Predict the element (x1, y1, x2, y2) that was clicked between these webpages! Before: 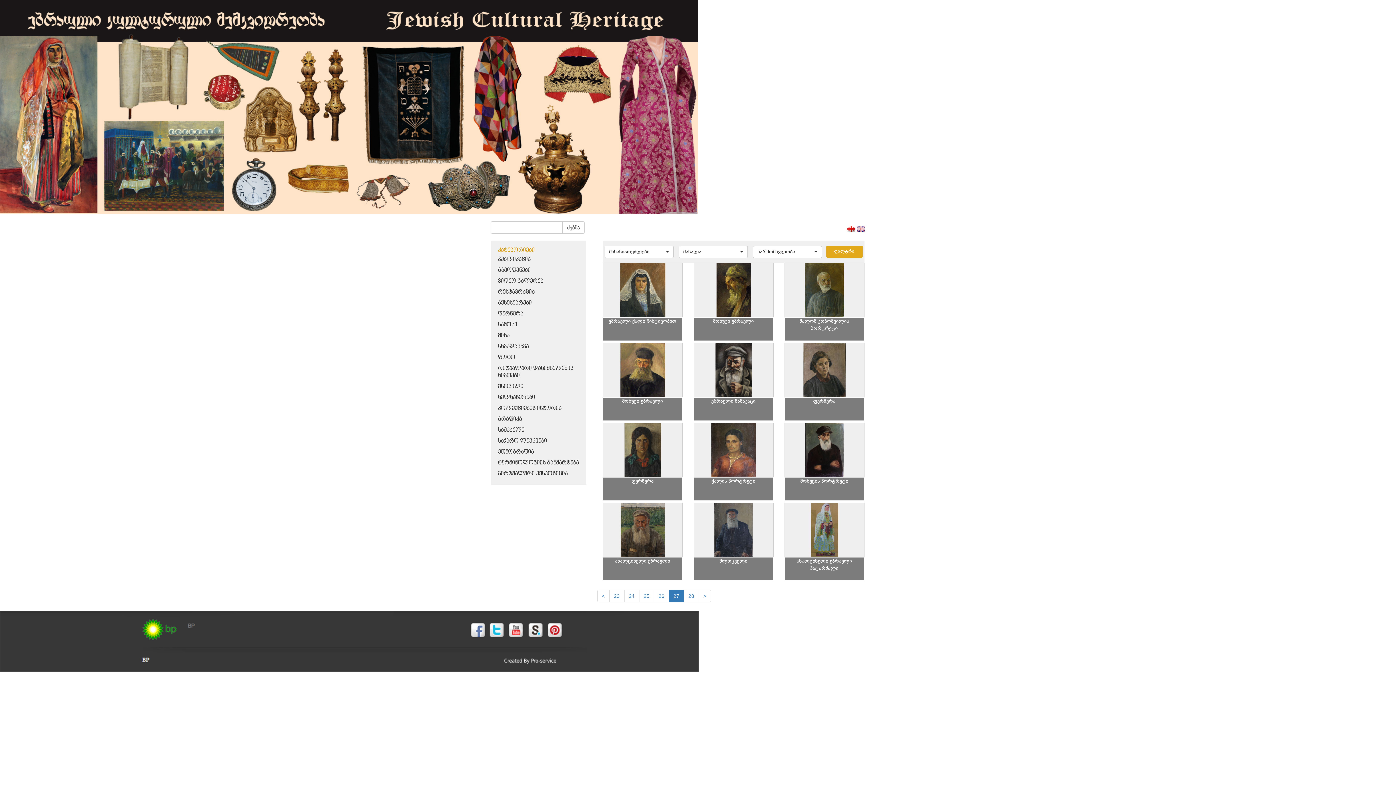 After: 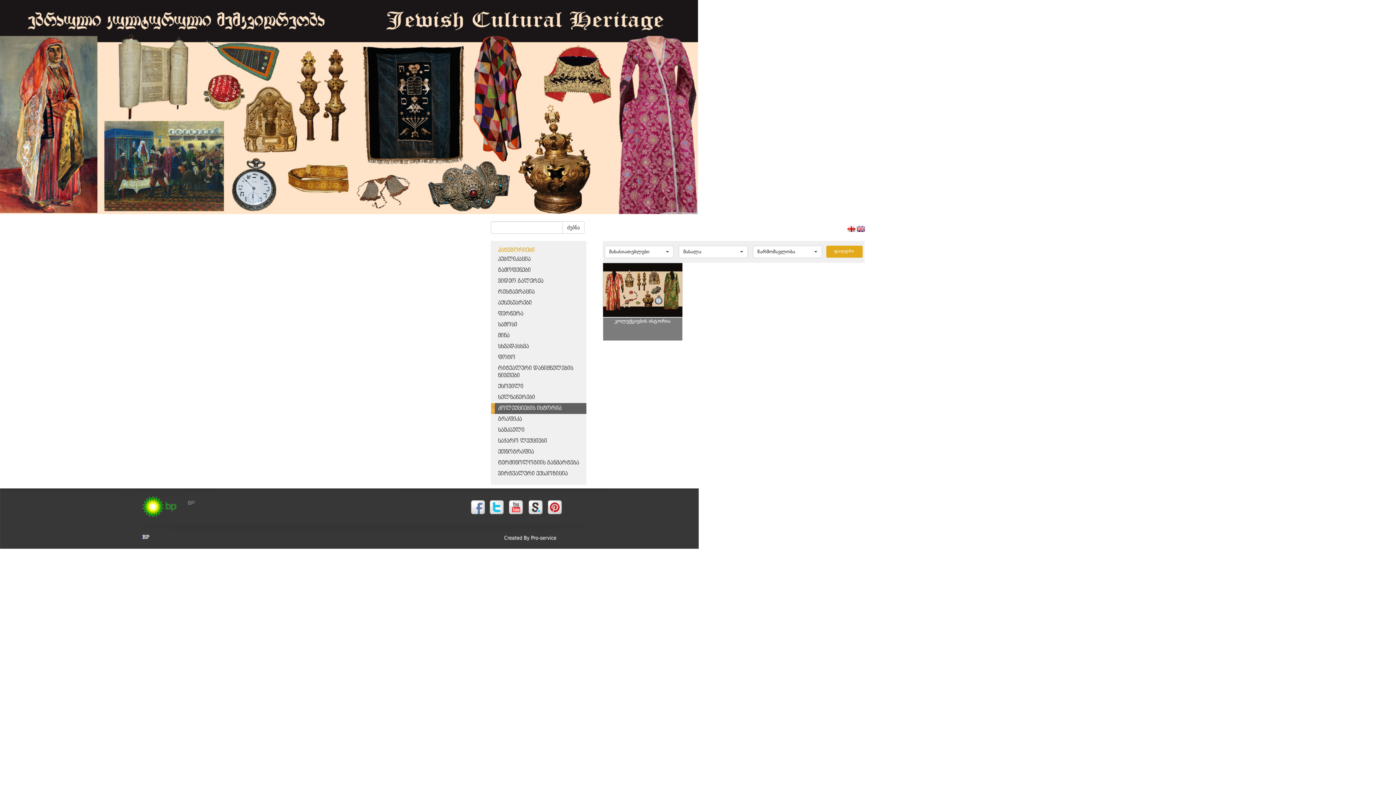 Action: label: კოლექციების ისტორია bbox: (498, 405, 561, 411)